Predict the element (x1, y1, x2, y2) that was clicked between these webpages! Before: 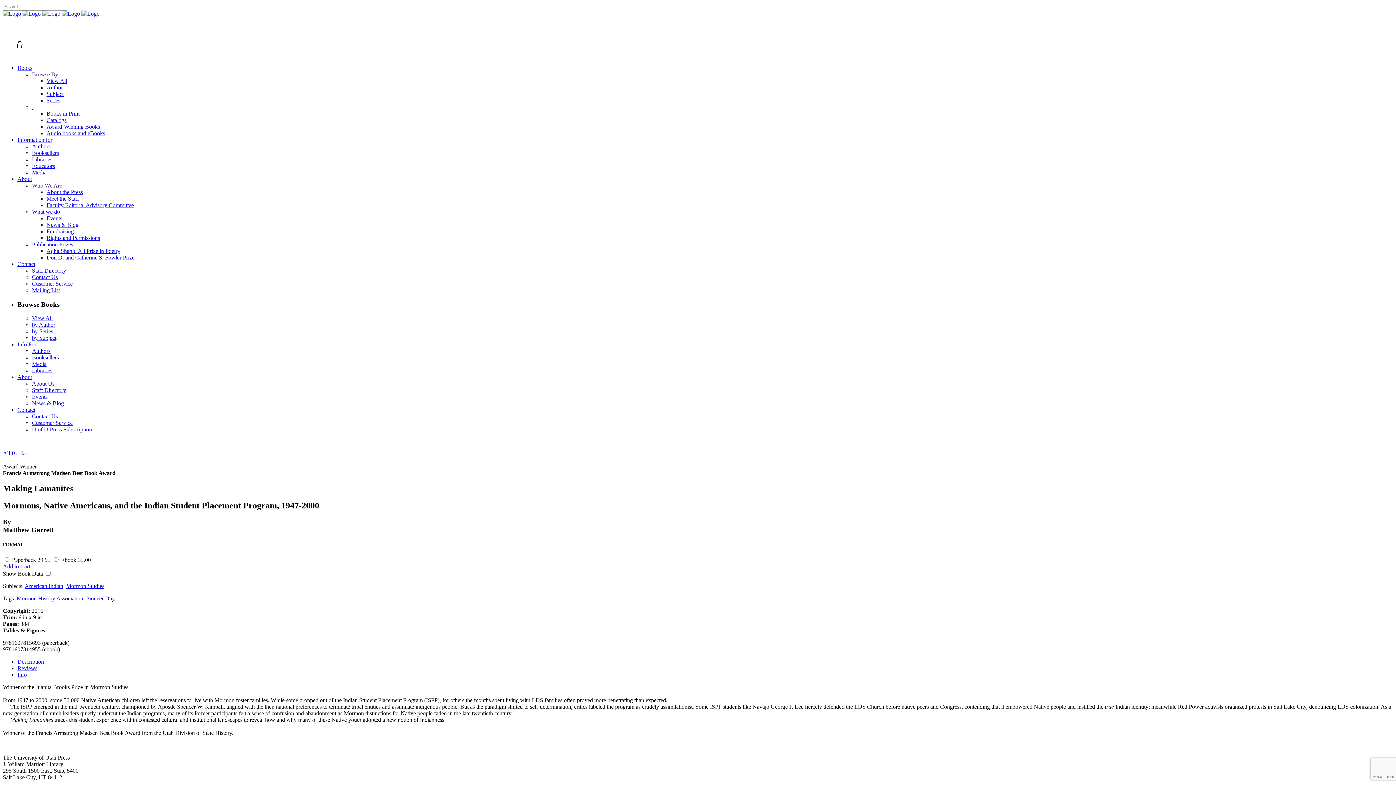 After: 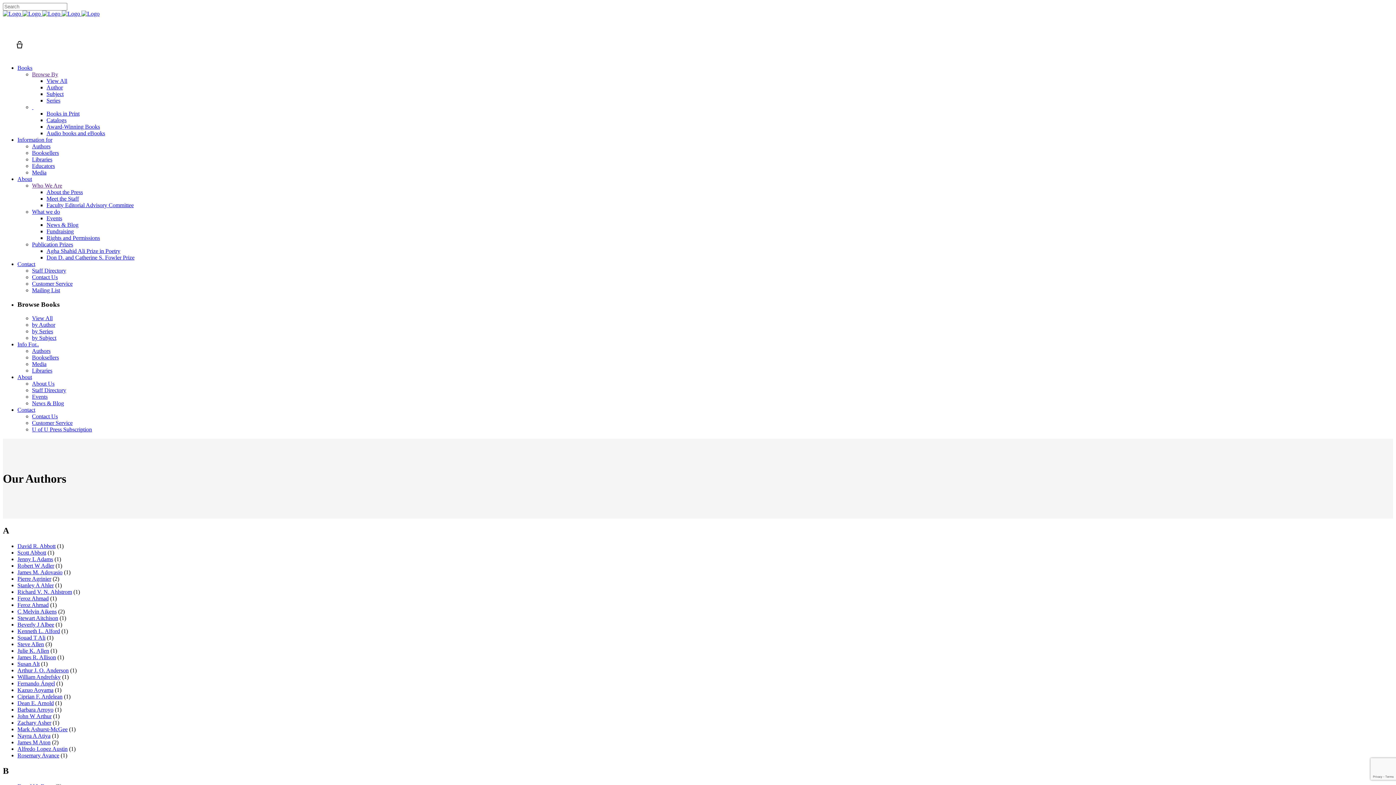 Action: bbox: (32, 321, 55, 328) label: by Author